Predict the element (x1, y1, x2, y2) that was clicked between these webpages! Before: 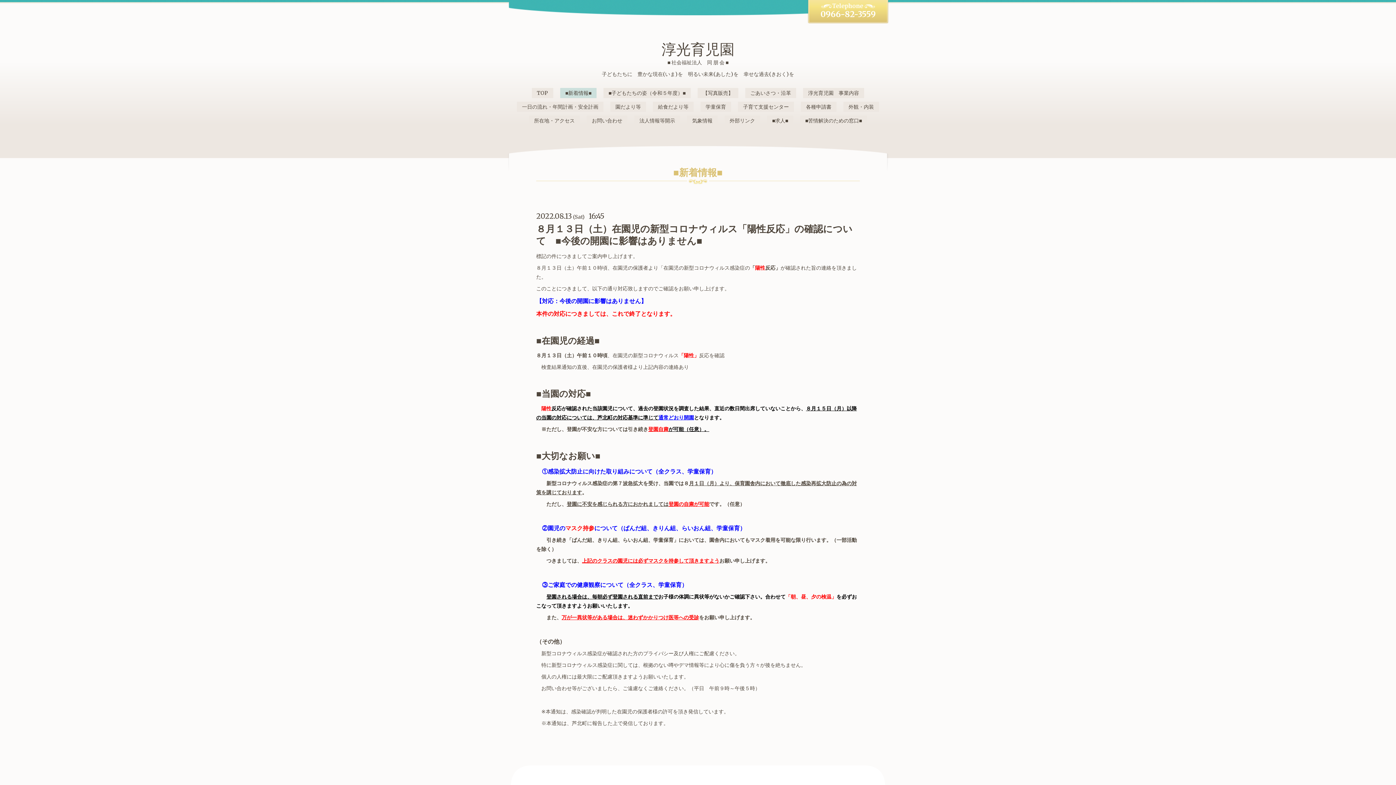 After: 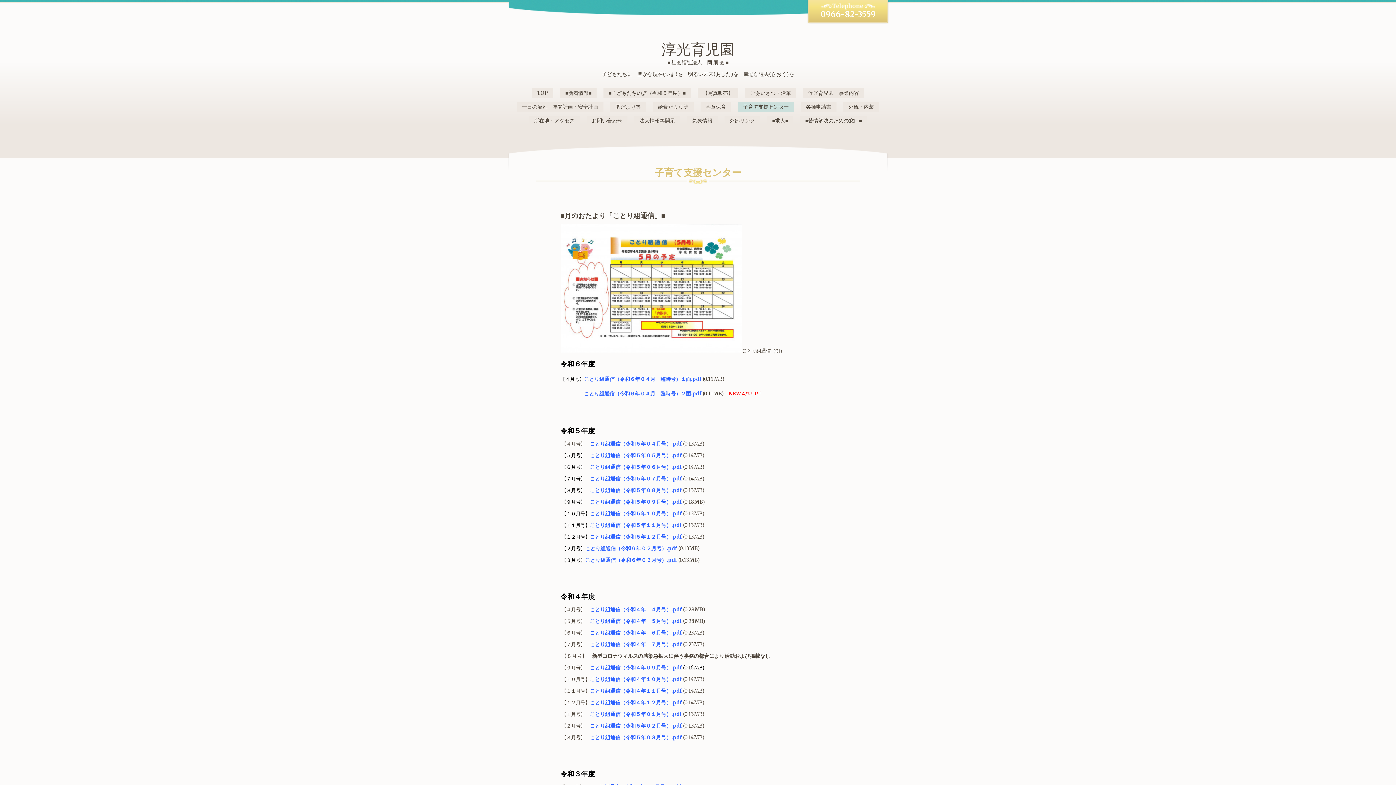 Action: bbox: (738, 101, 794, 111) label: 子育て支援センター